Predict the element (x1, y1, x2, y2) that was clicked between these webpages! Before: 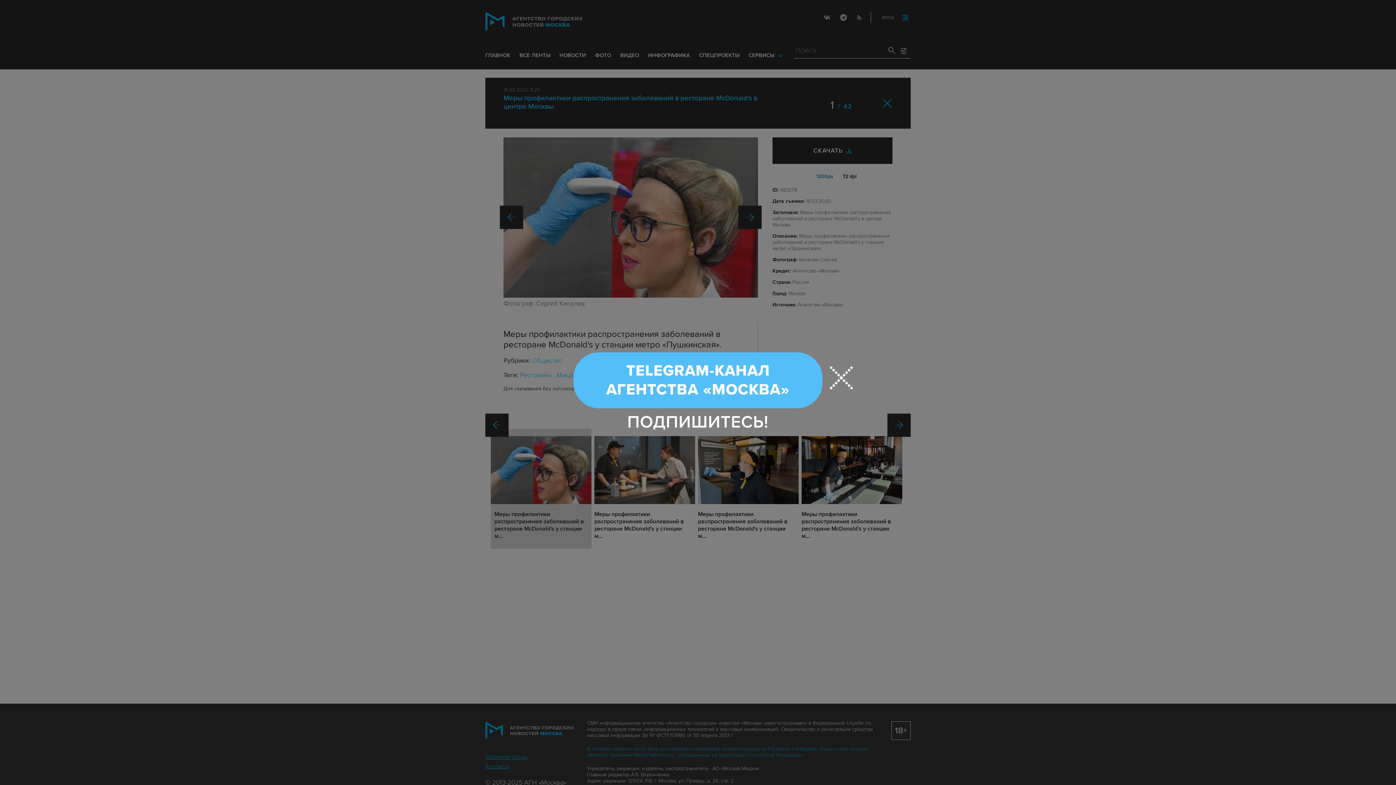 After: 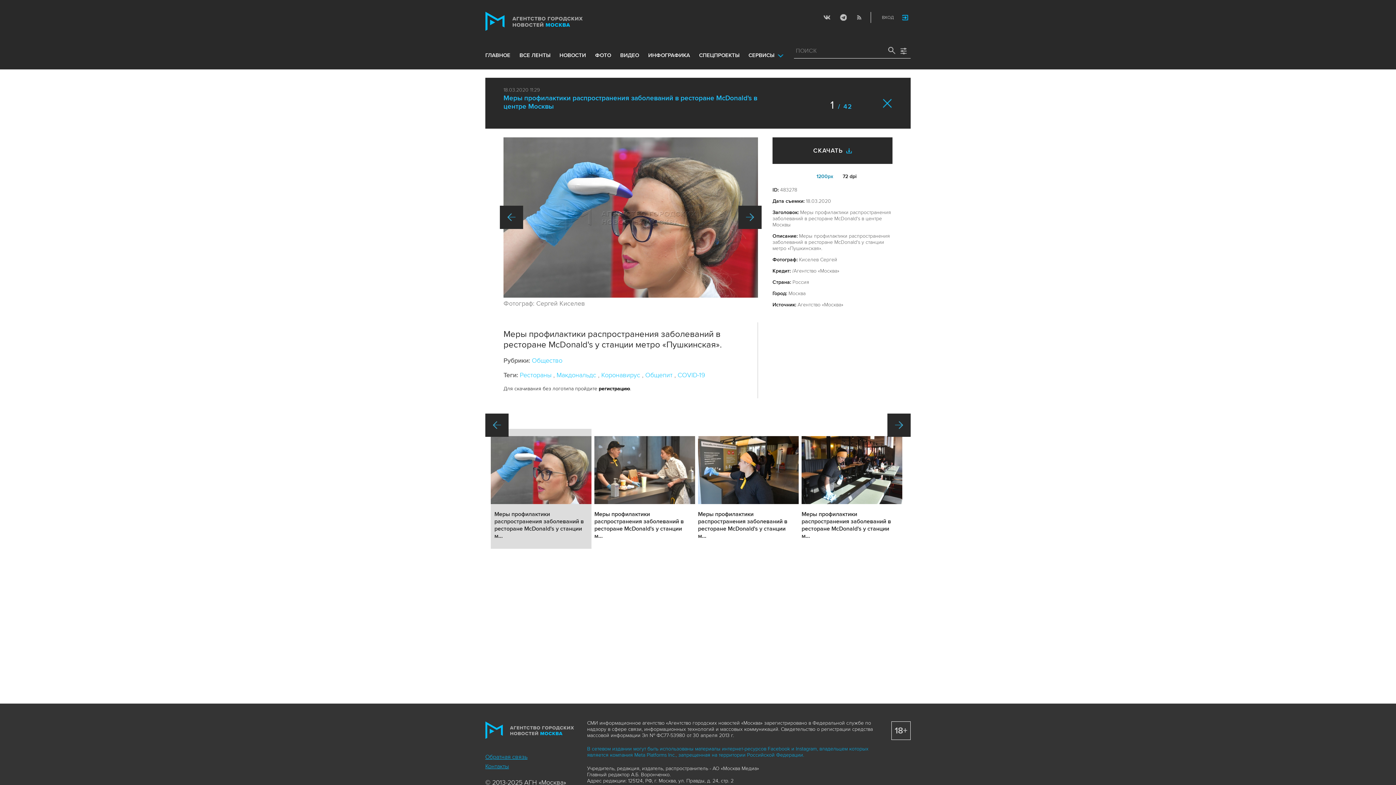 Action: bbox: (830, 366, 853, 389)